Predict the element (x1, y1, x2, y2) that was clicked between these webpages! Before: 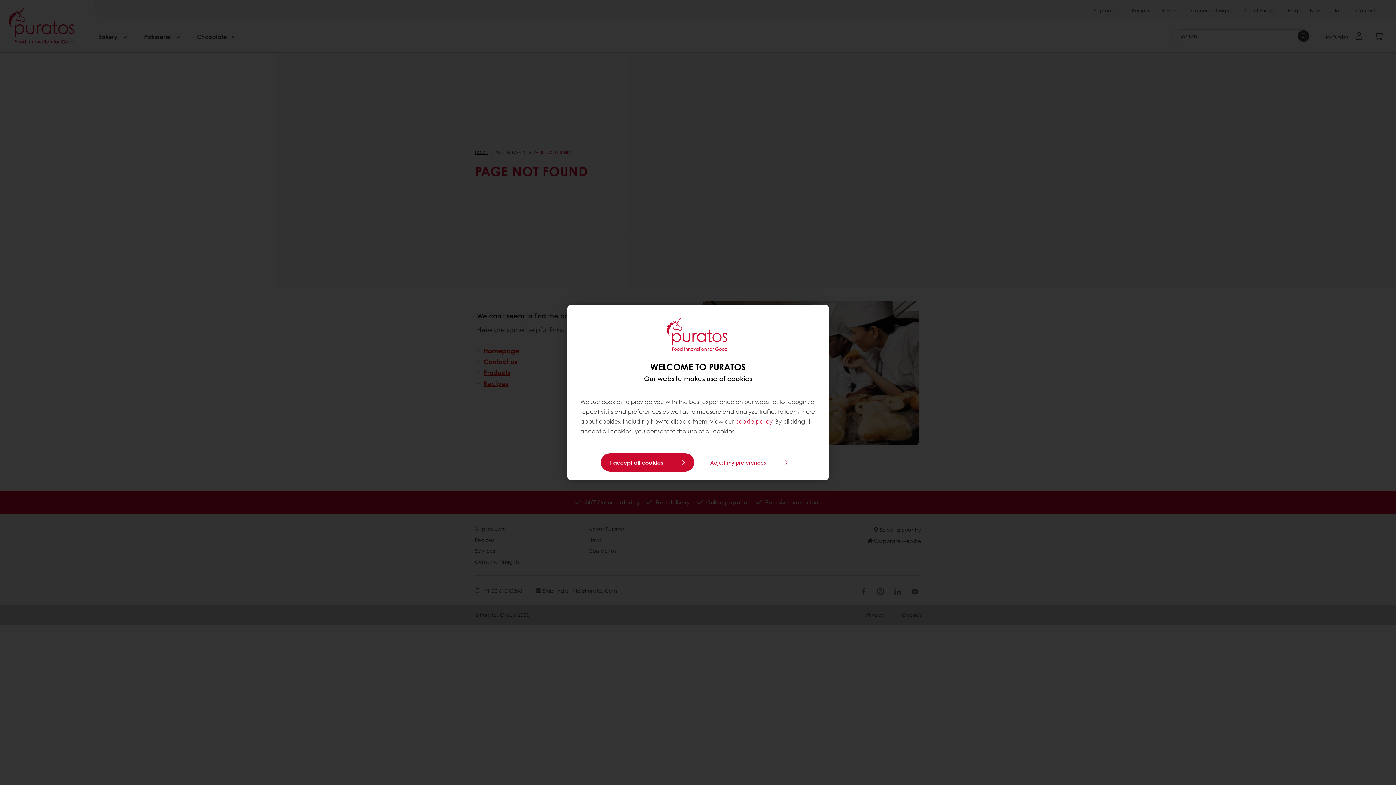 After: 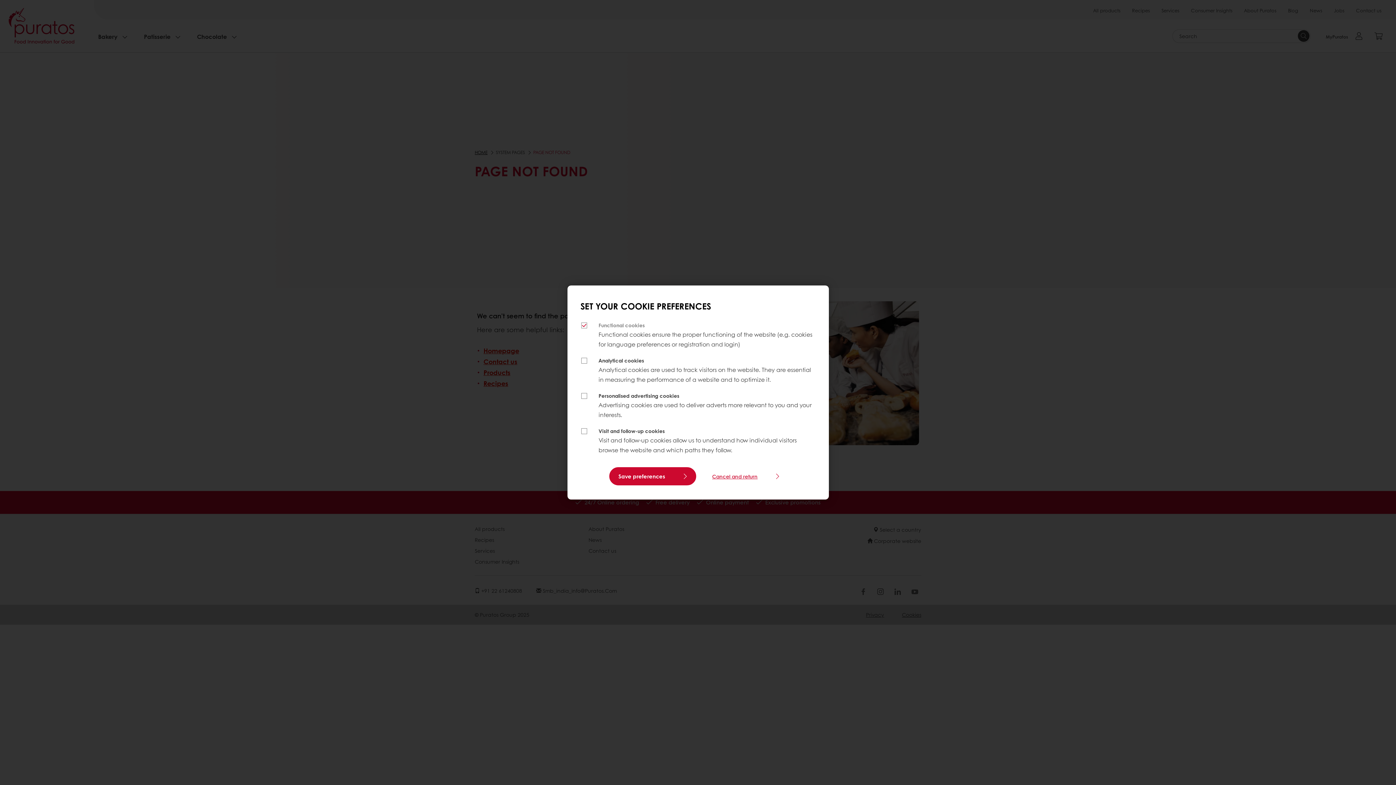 Action: bbox: (703, 455, 795, 470) label: Adjust my preferences